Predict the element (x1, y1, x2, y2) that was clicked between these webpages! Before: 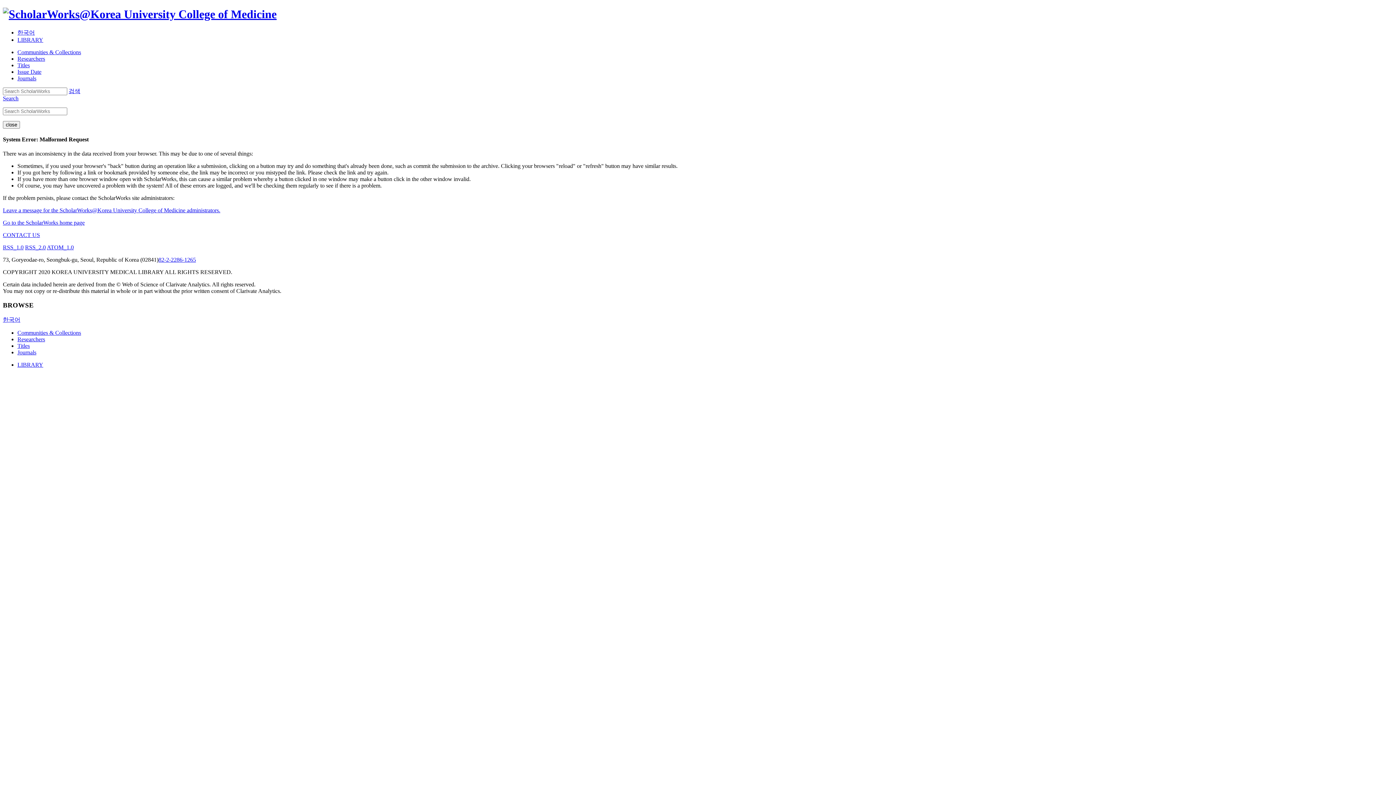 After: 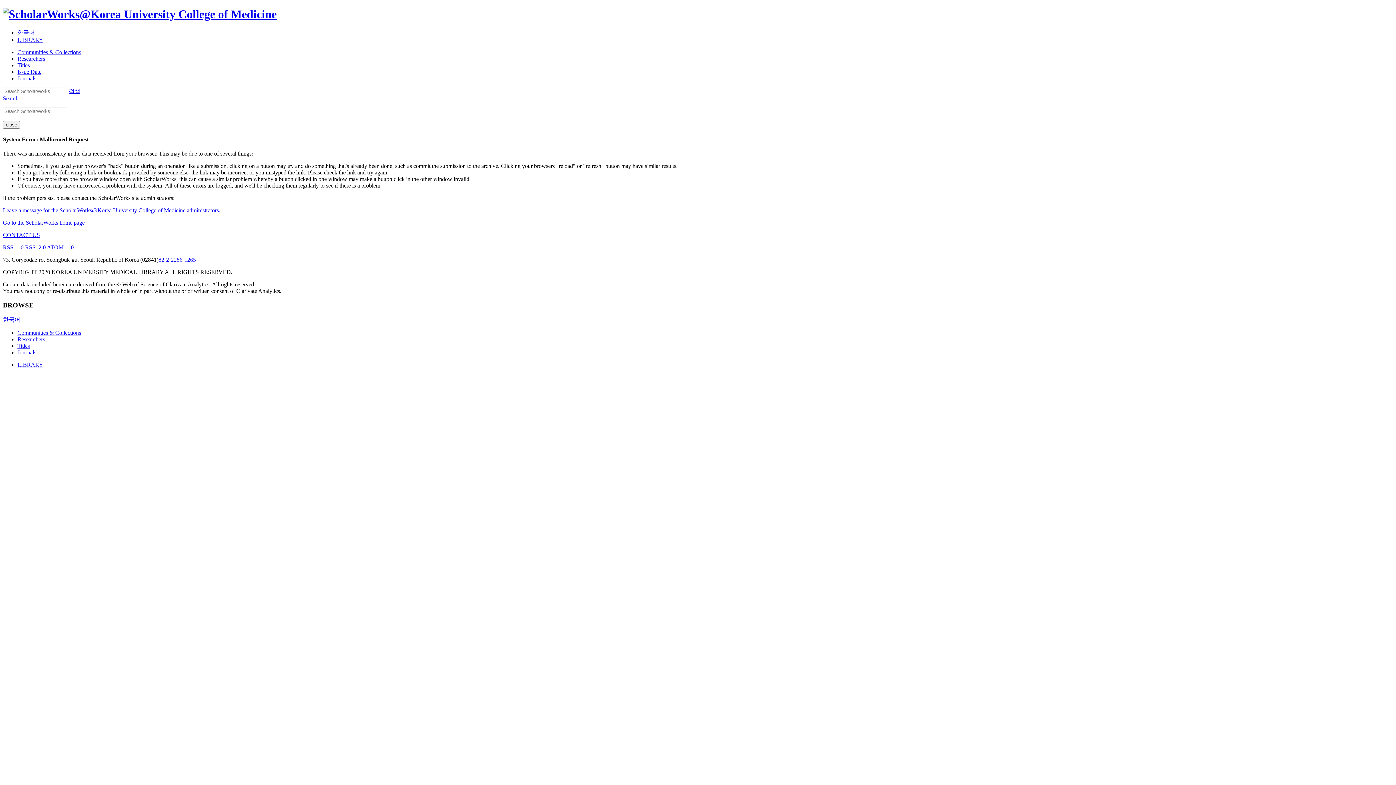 Action: label: Researchers bbox: (17, 55, 45, 61)